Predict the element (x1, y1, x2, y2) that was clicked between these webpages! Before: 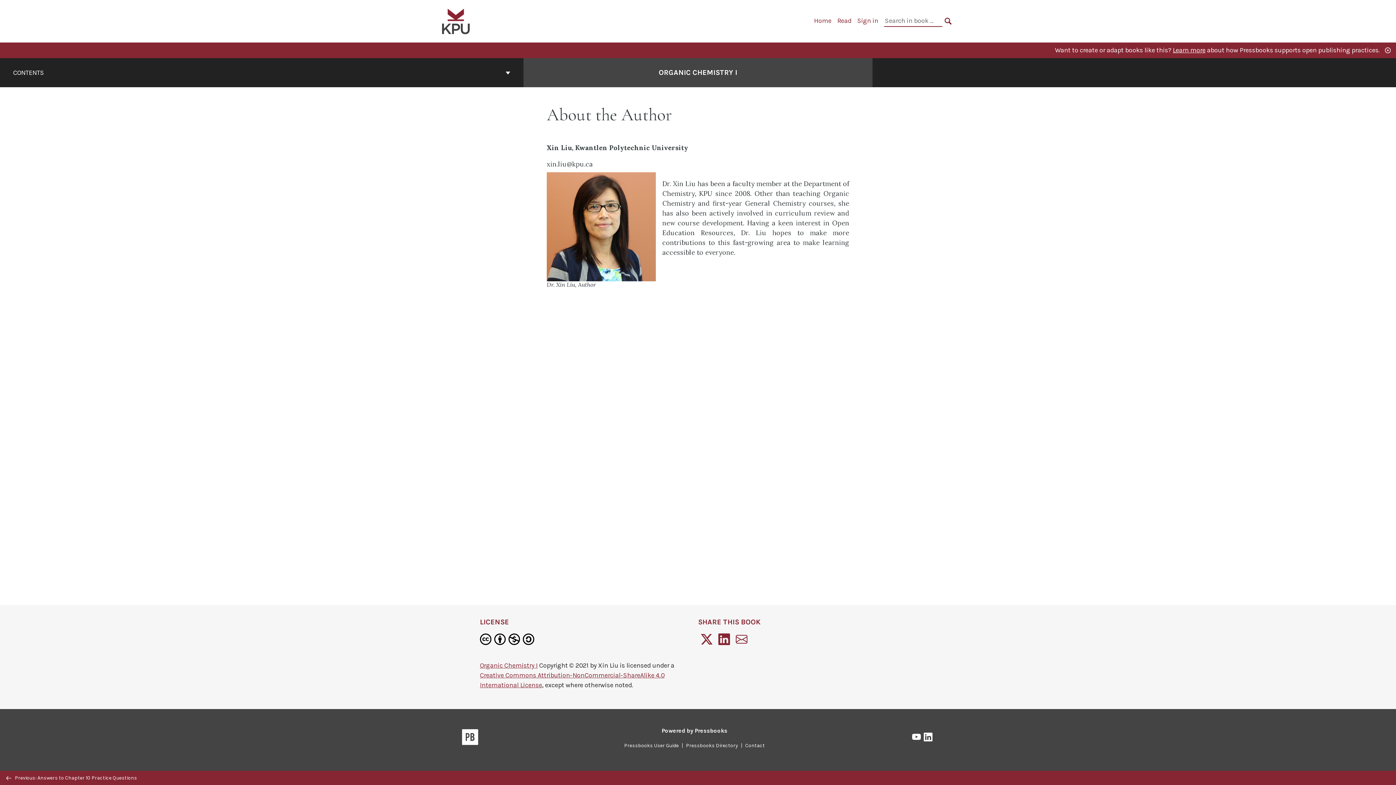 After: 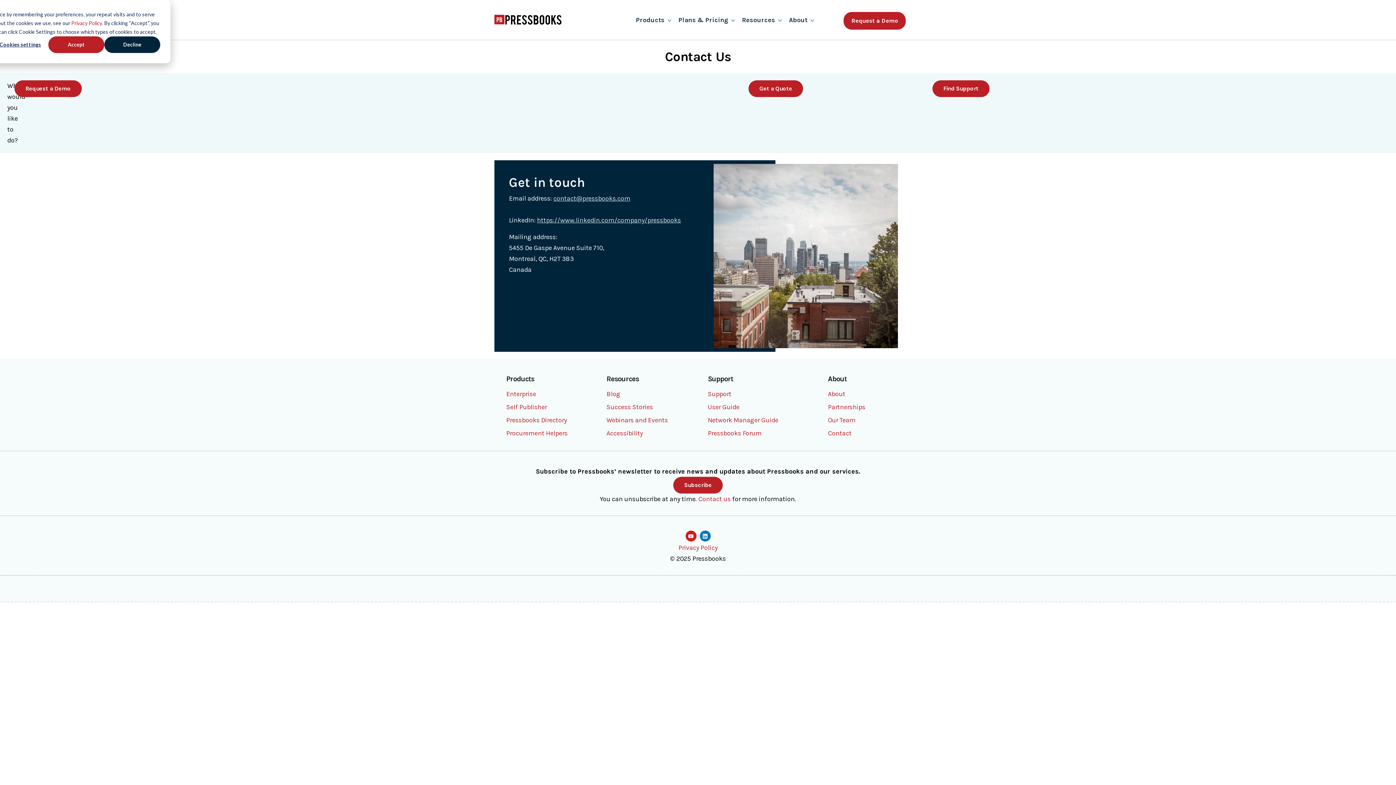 Action: label: Contact bbox: (742, 742, 768, 749)